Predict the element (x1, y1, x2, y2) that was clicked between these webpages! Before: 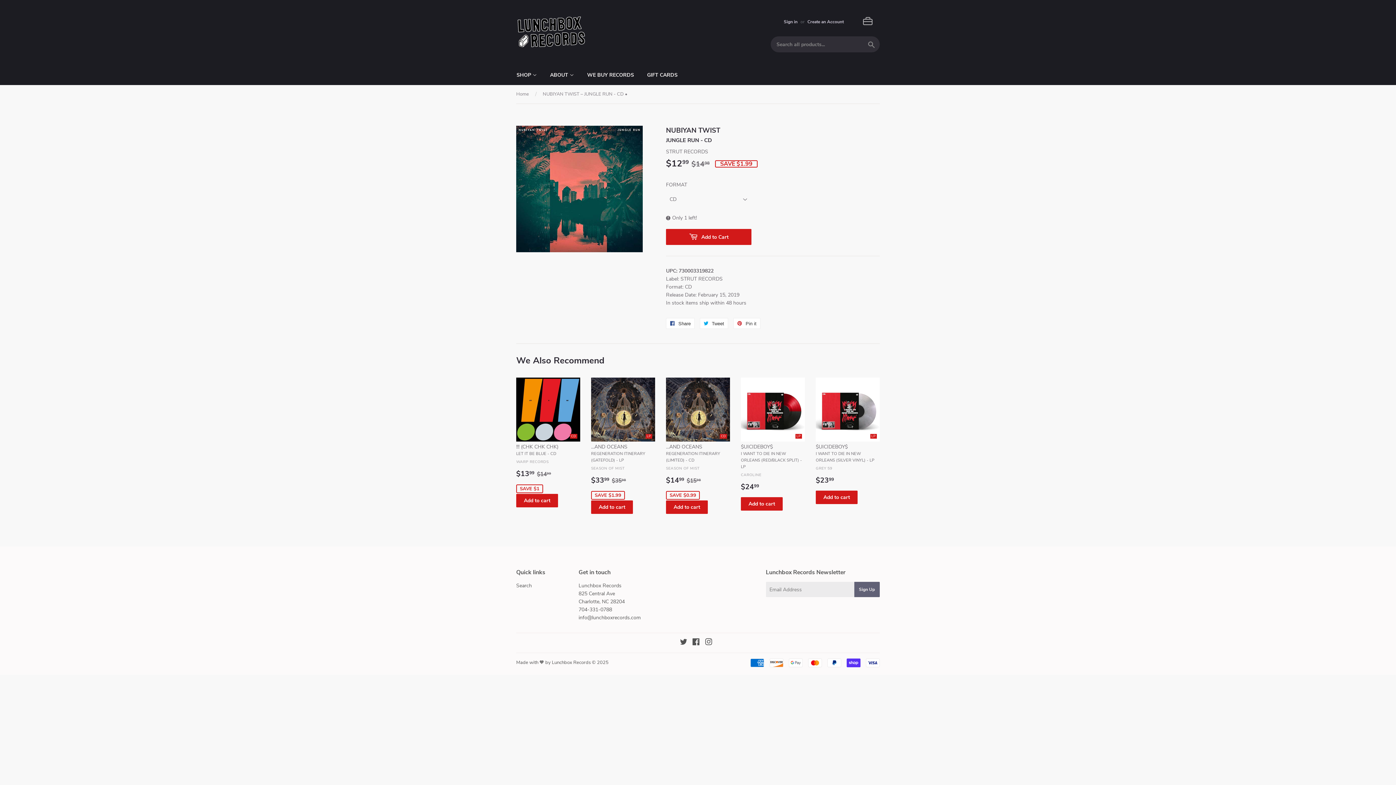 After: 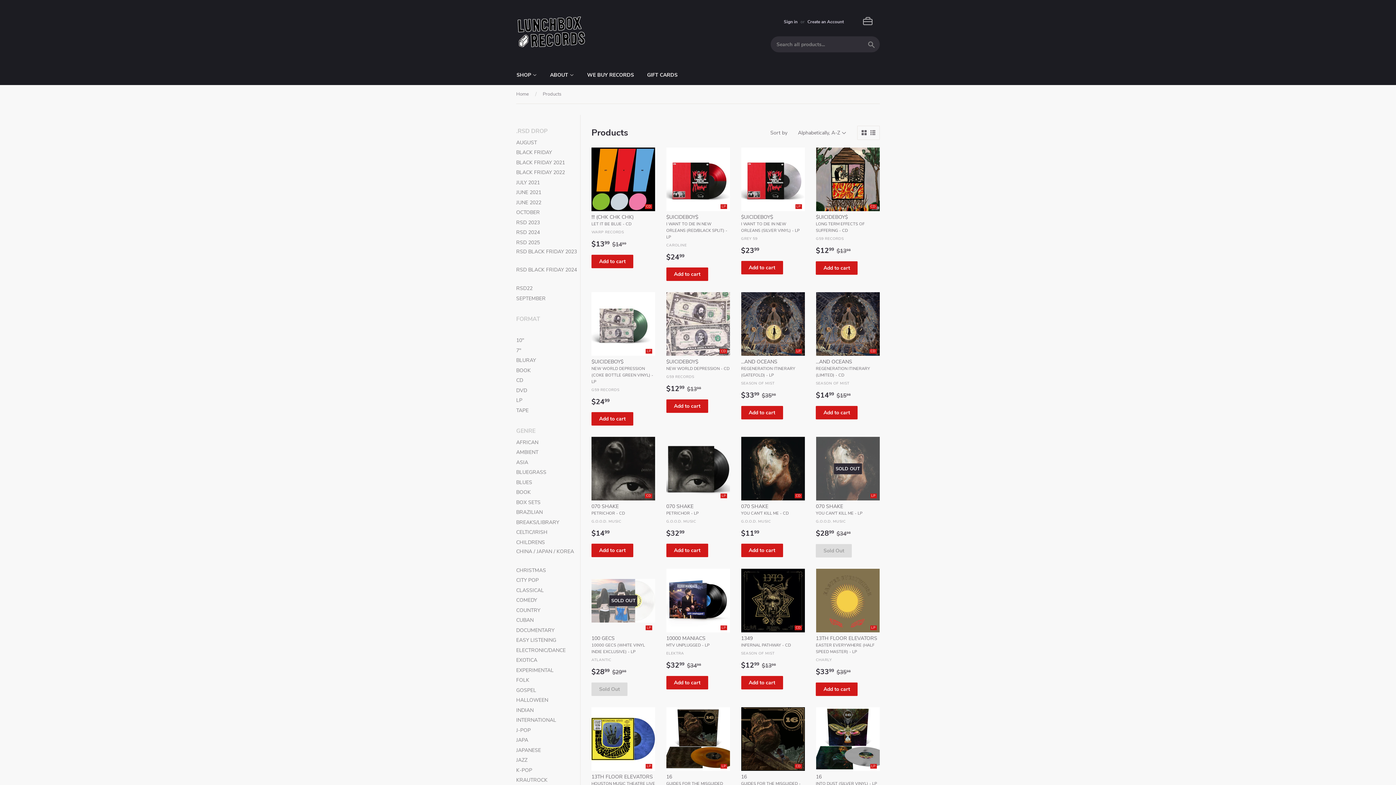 Action: label: SHOP  bbox: (510, 65, 542, 85)